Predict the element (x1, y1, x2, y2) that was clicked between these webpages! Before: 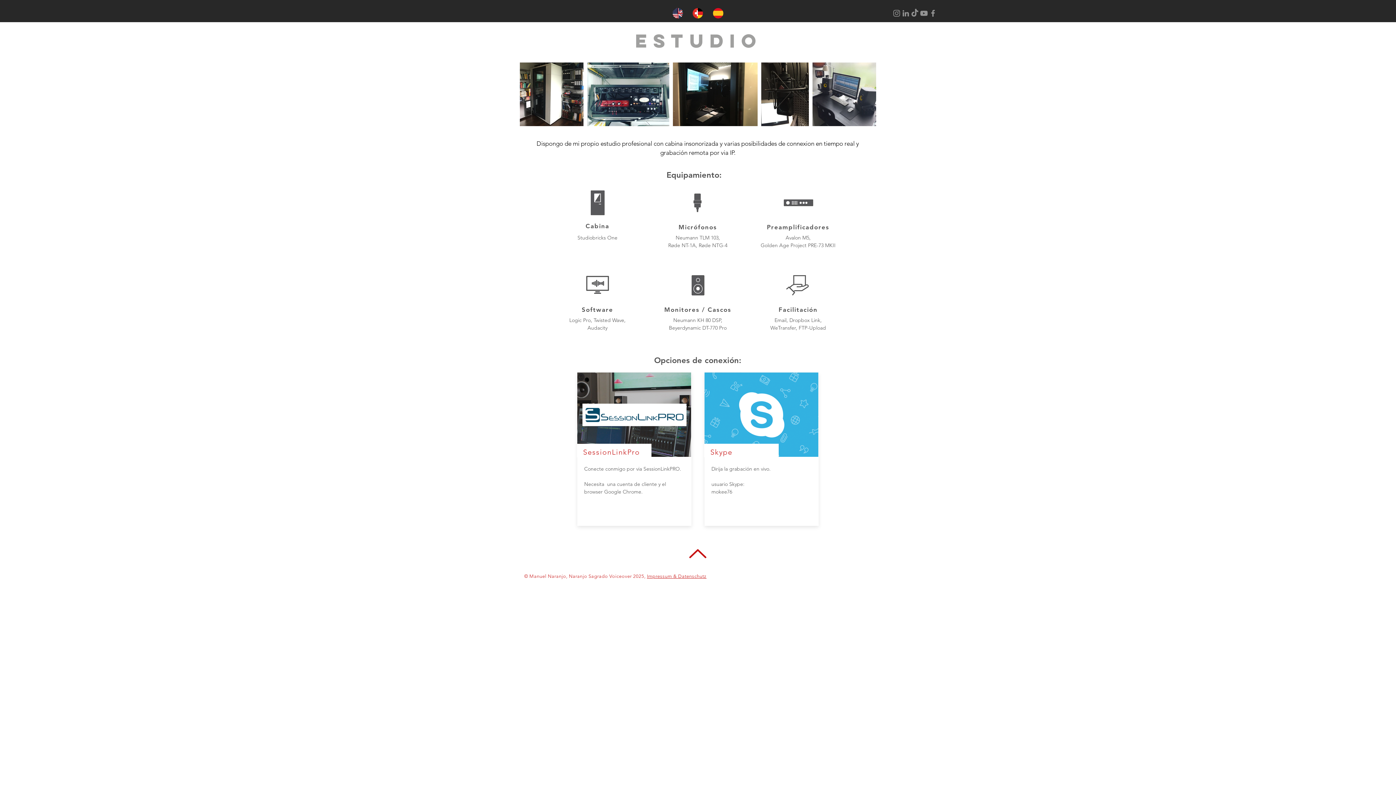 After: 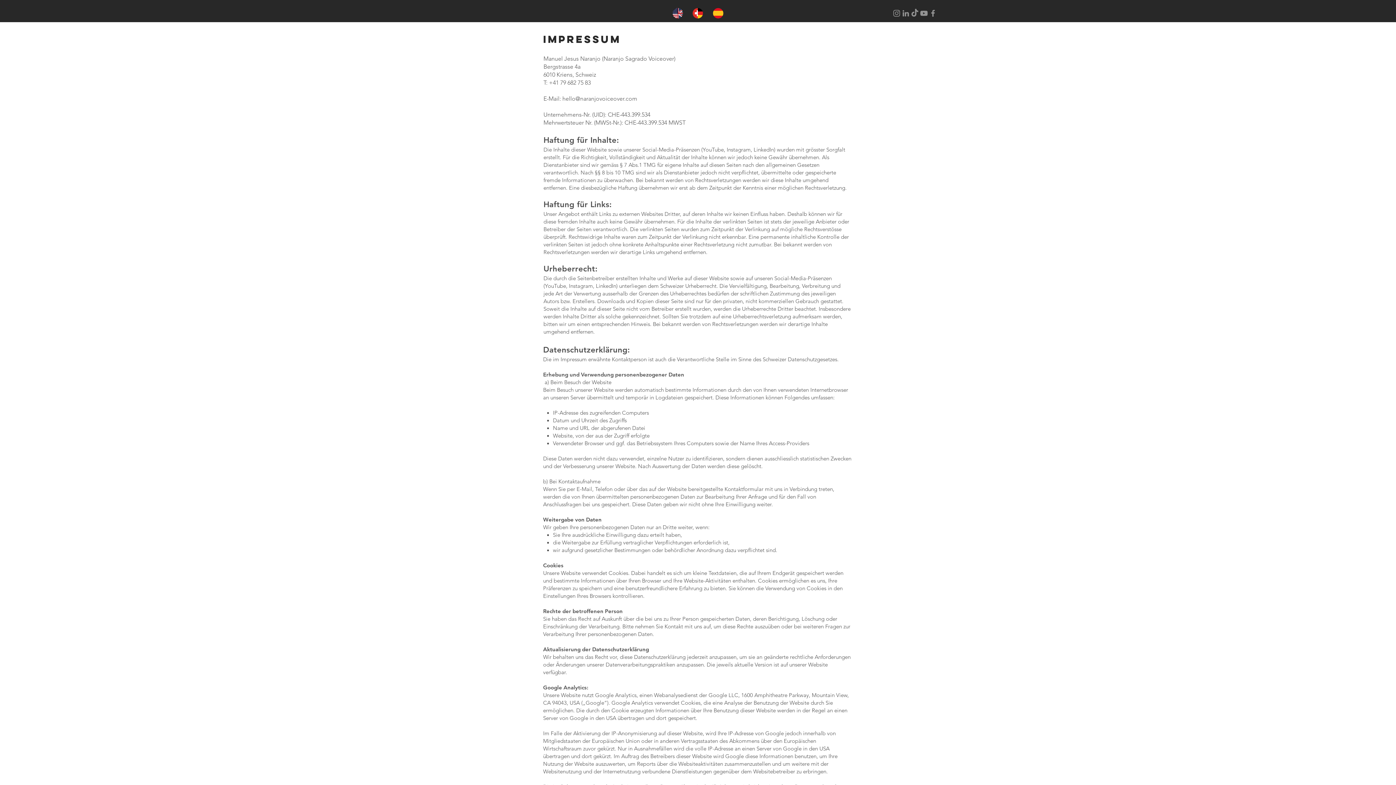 Action: label: Impressum & Datenschutz bbox: (647, 573, 706, 579)